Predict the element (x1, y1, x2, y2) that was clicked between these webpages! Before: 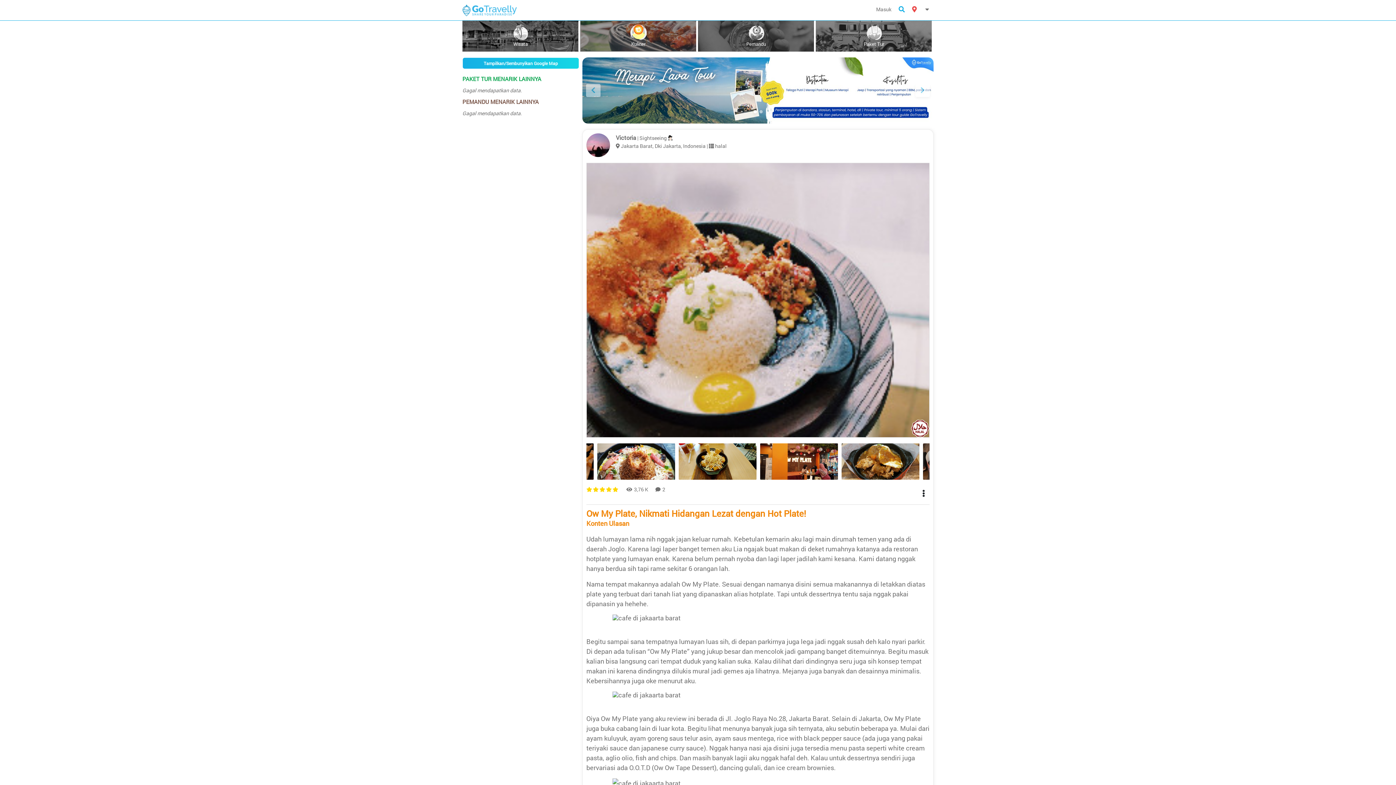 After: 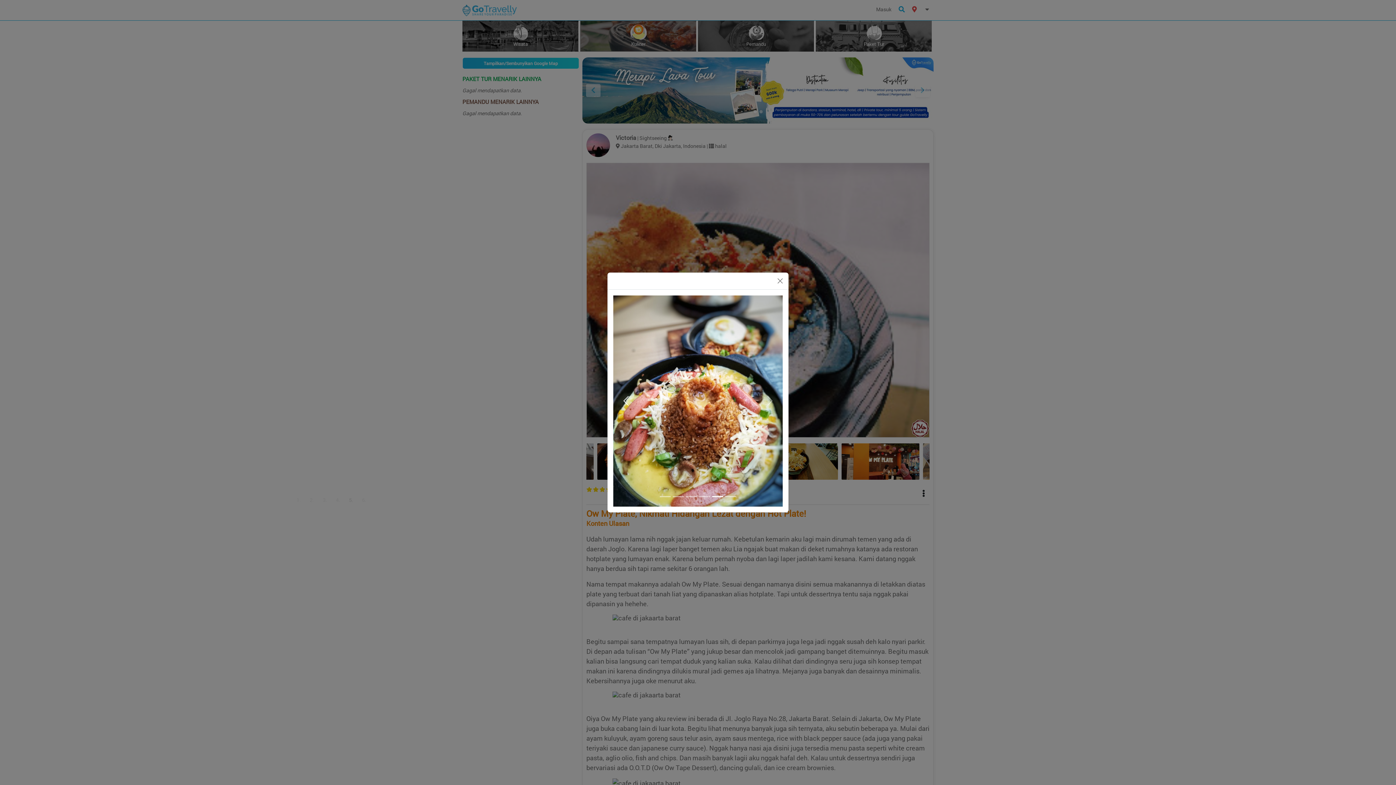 Action: bbox: (760, 443, 838, 479)